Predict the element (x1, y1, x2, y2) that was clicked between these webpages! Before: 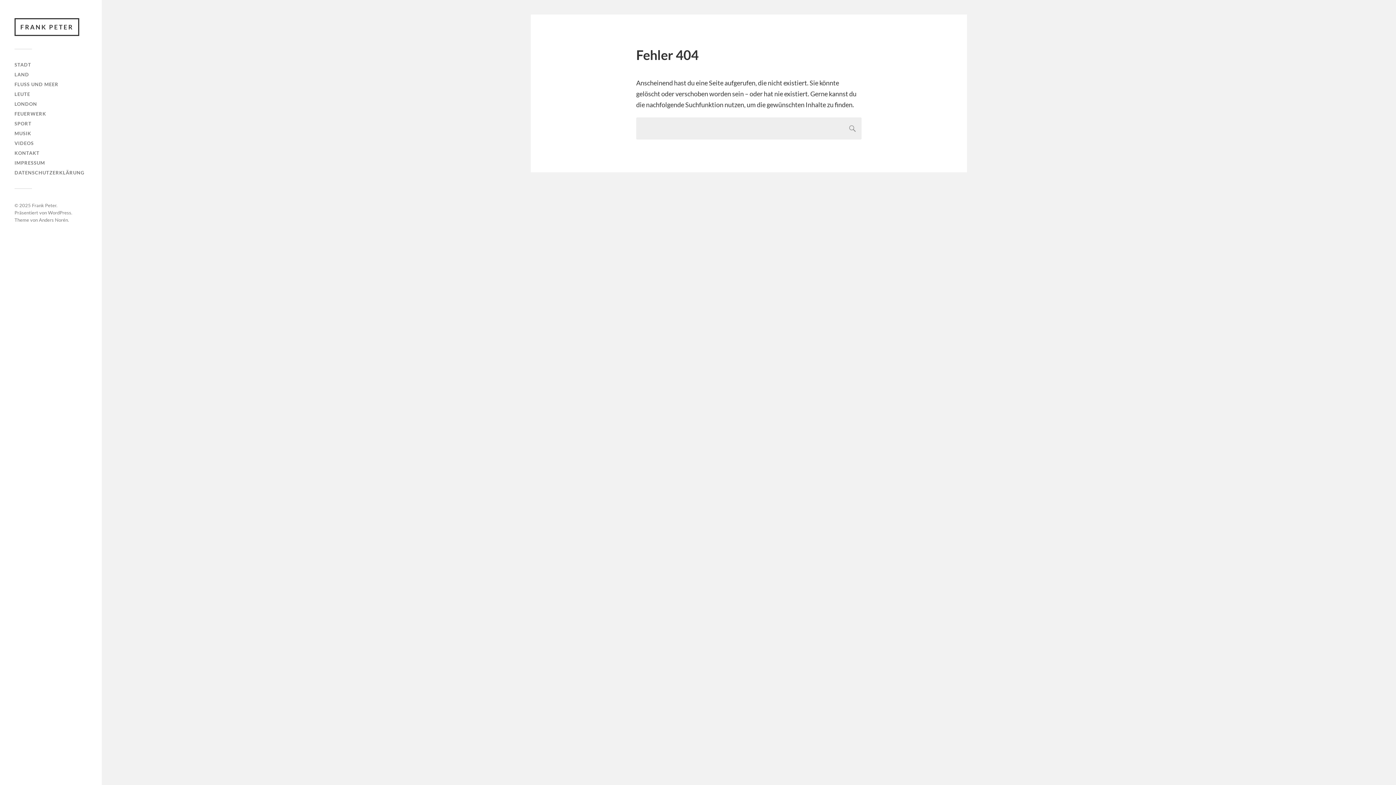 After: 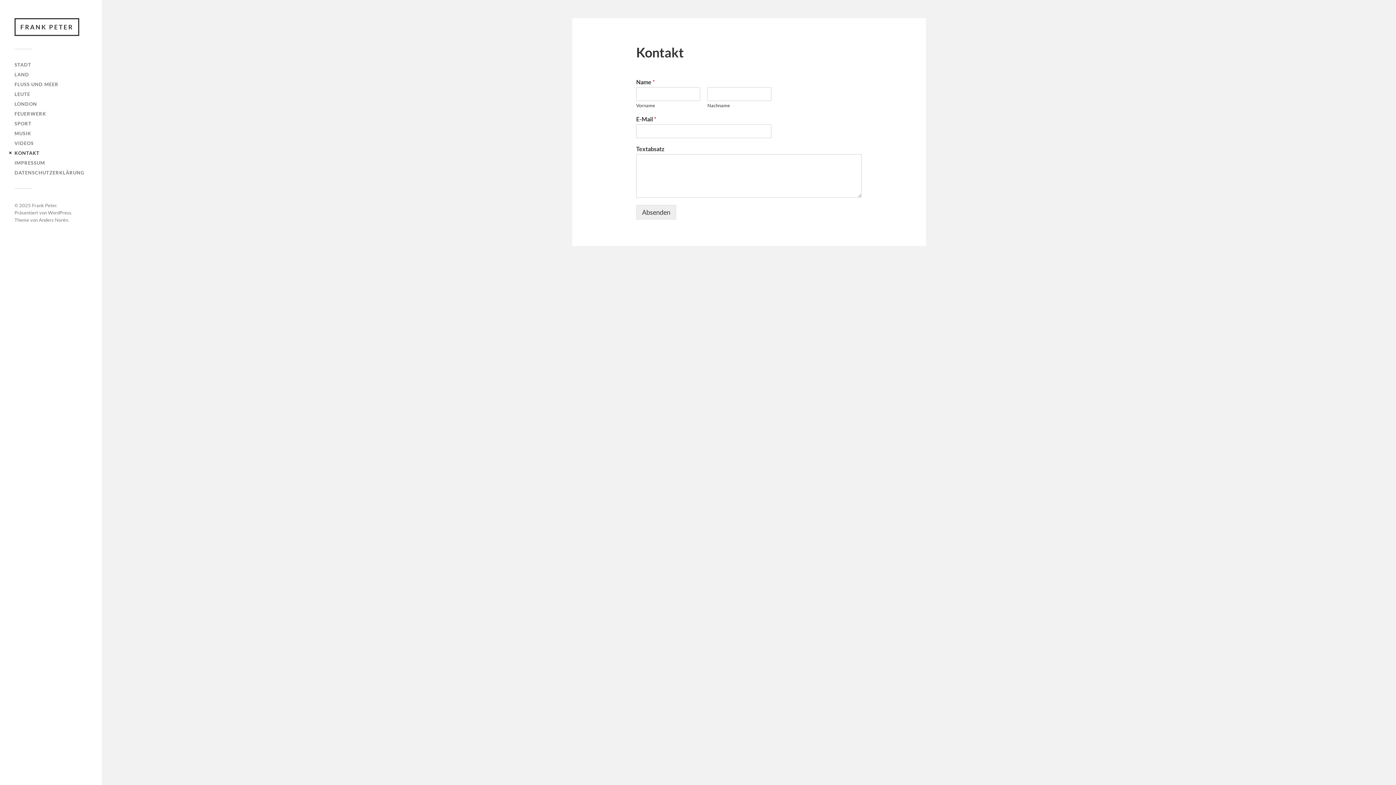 Action: bbox: (14, 150, 39, 156) label: KONTAKT